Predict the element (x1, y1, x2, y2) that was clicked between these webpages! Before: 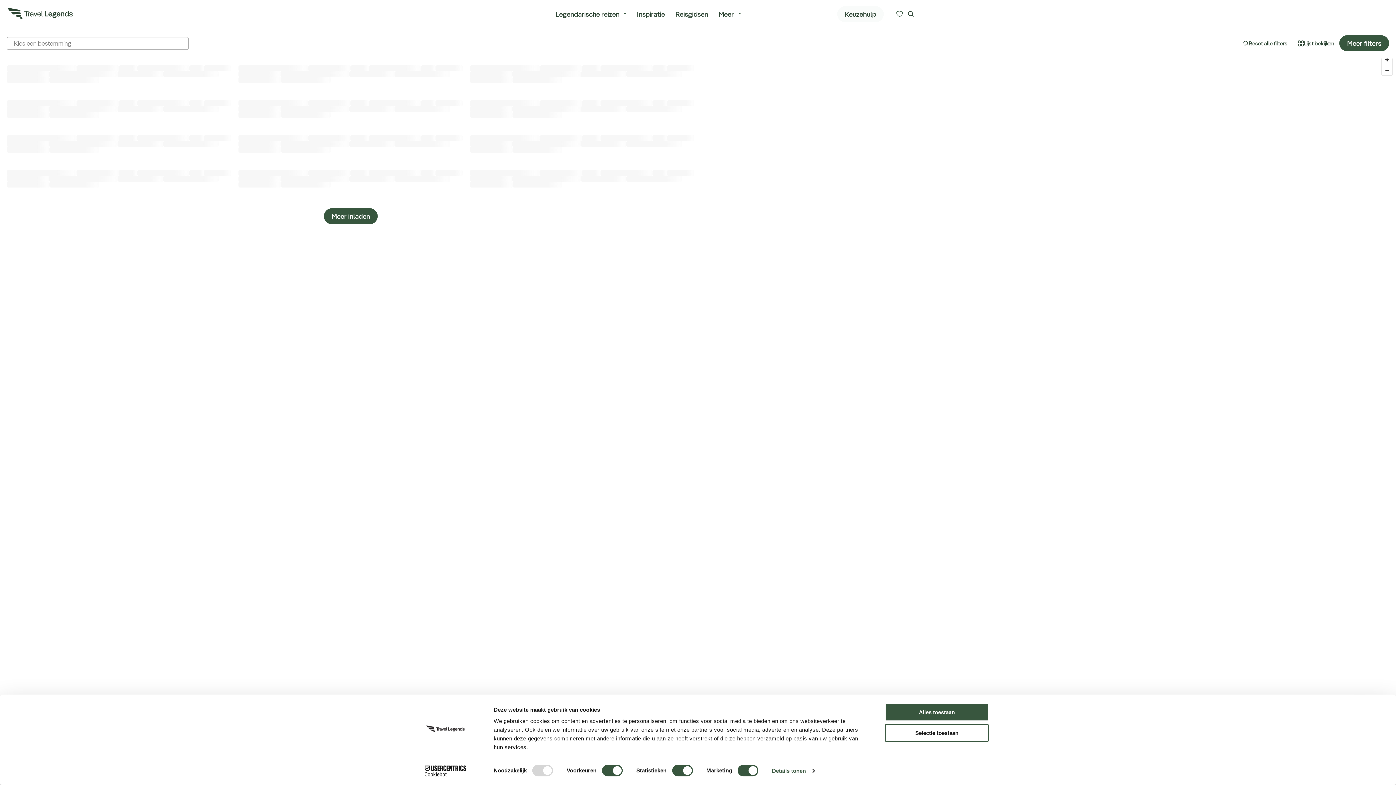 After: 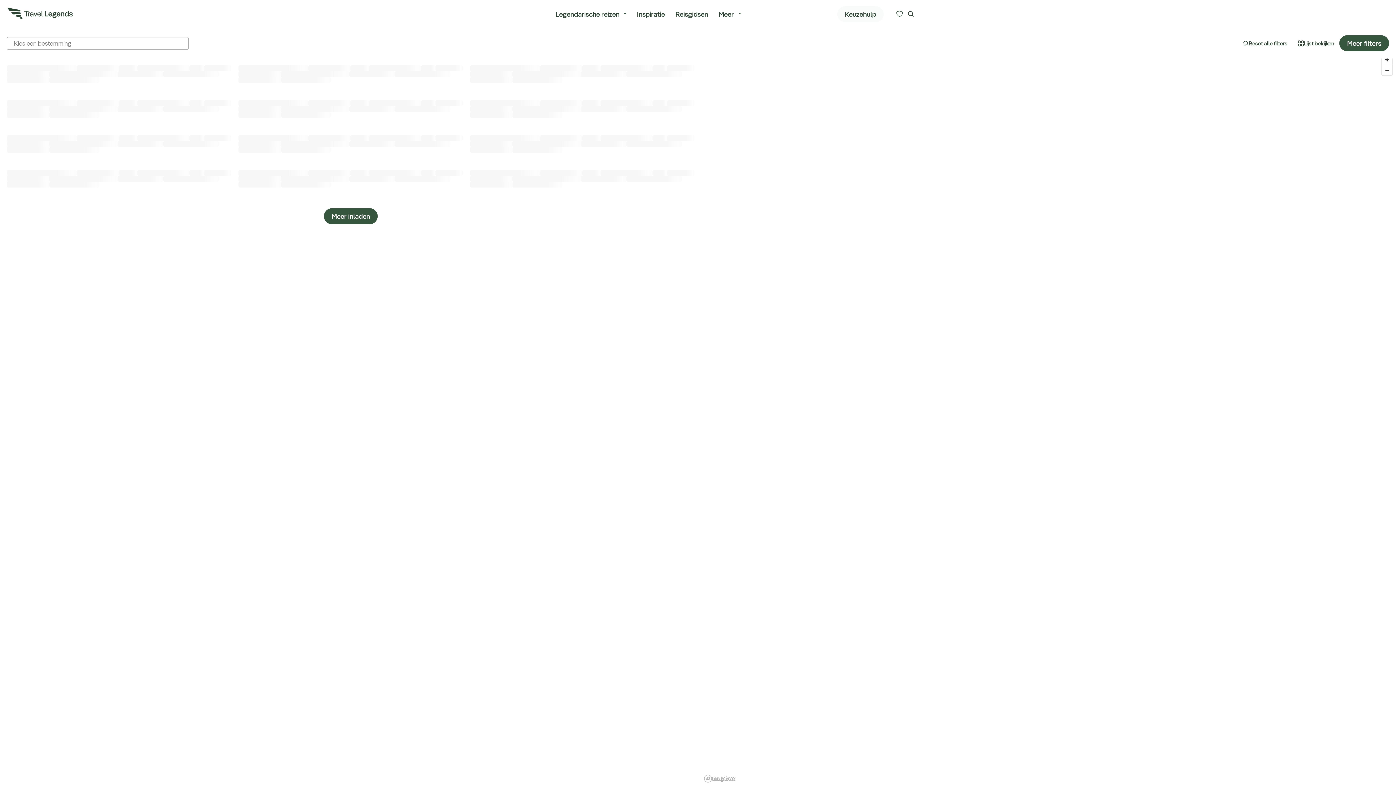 Action: bbox: (885, 703, 989, 721) label: Alles toestaan